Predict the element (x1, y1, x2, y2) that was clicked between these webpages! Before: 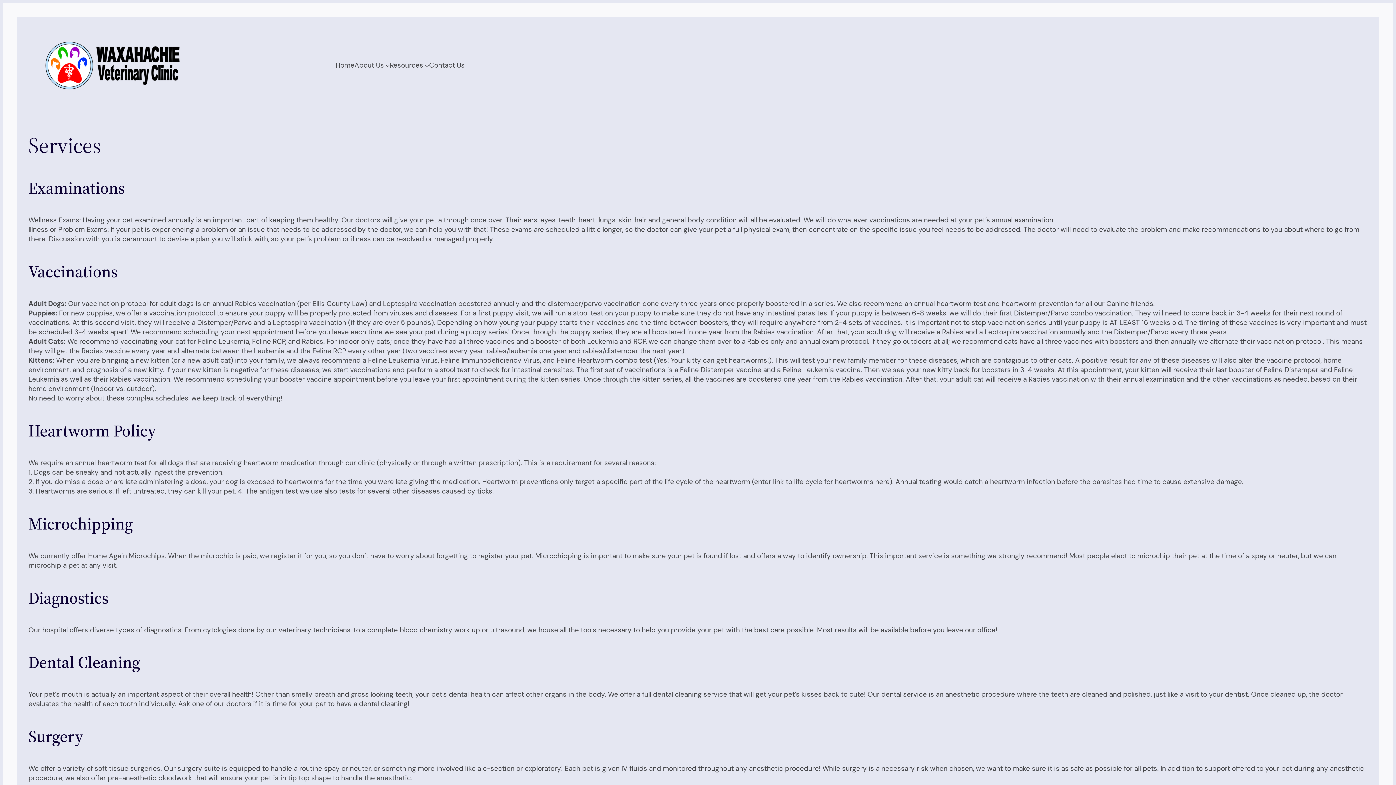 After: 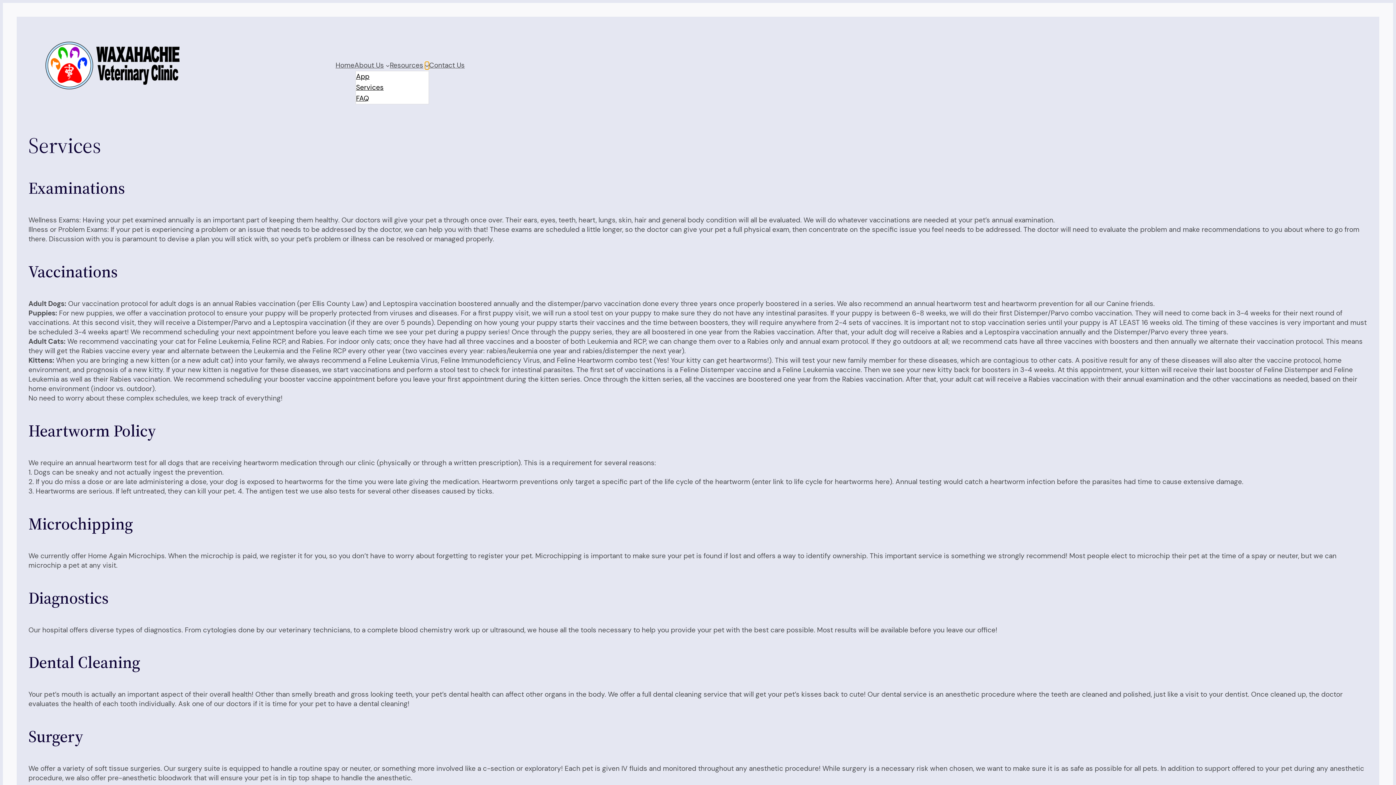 Action: bbox: (425, 63, 429, 67) label: Resources submenu